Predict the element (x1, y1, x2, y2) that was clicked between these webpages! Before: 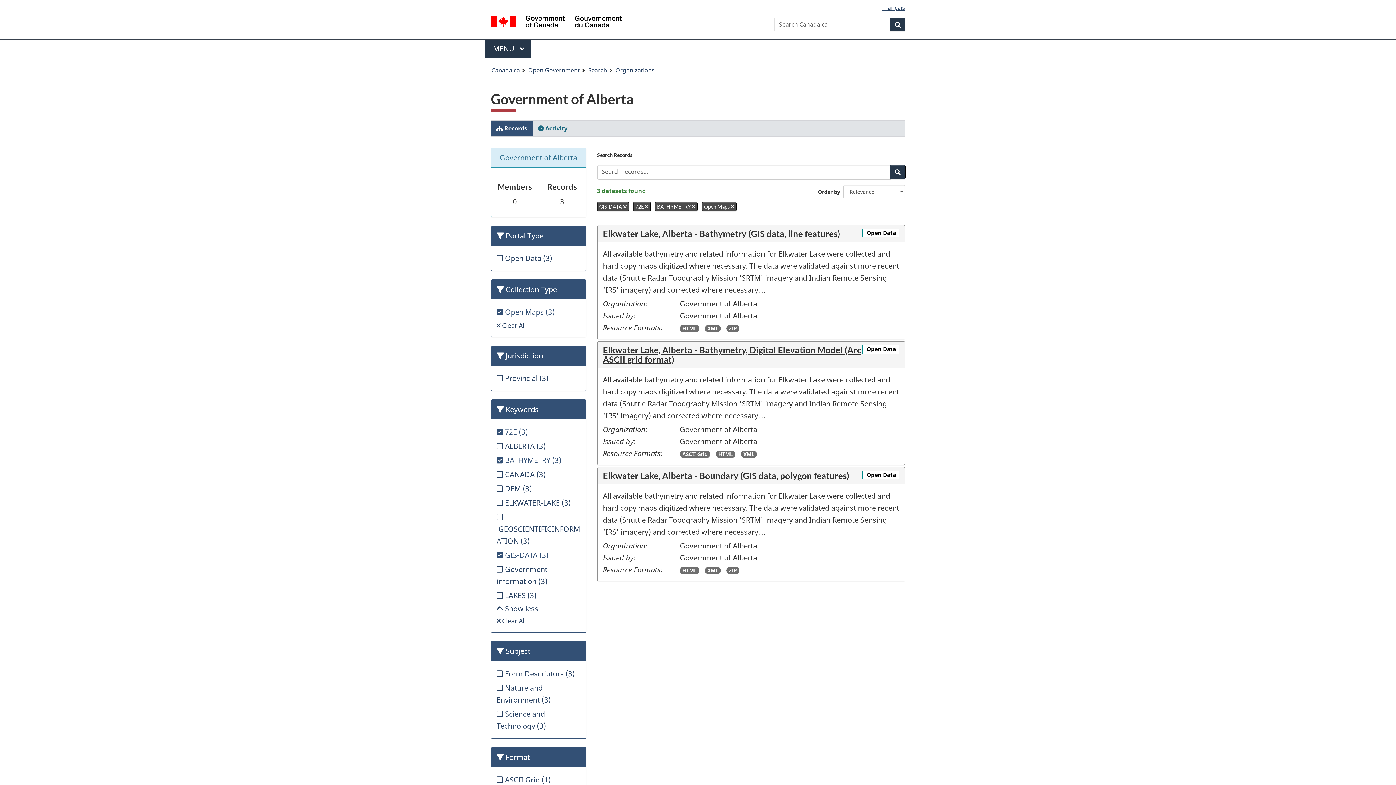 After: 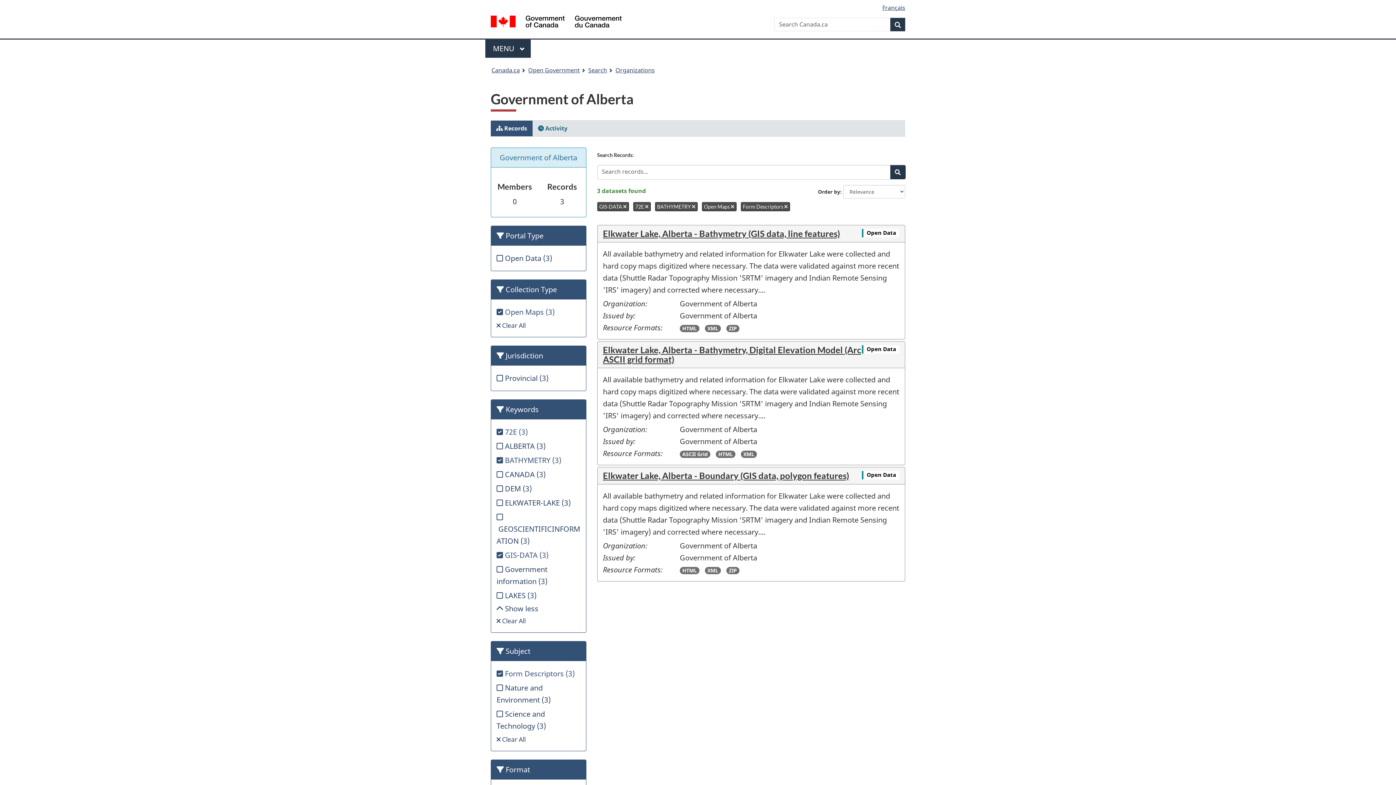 Action: bbox: (496, 669, 574, 678) label:  Form Descriptors (3)